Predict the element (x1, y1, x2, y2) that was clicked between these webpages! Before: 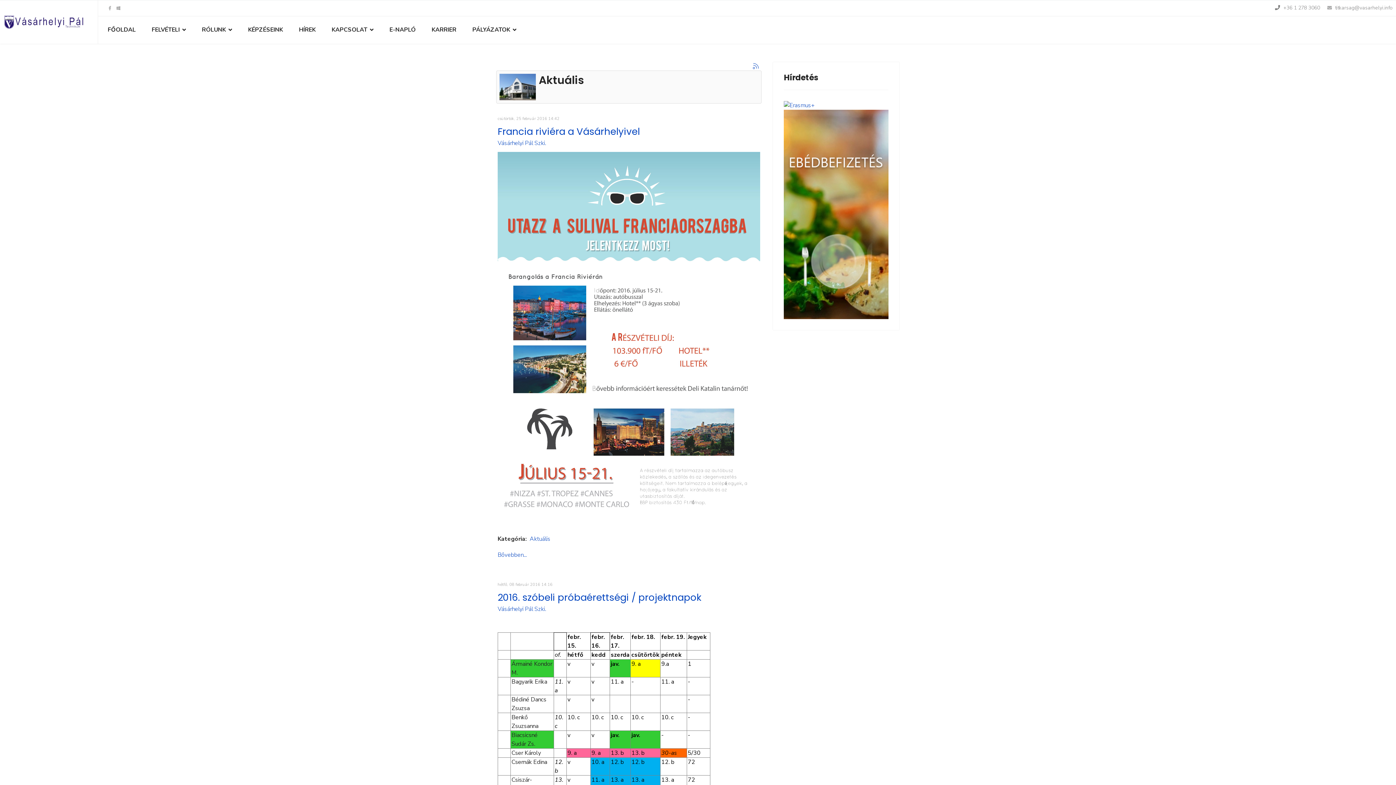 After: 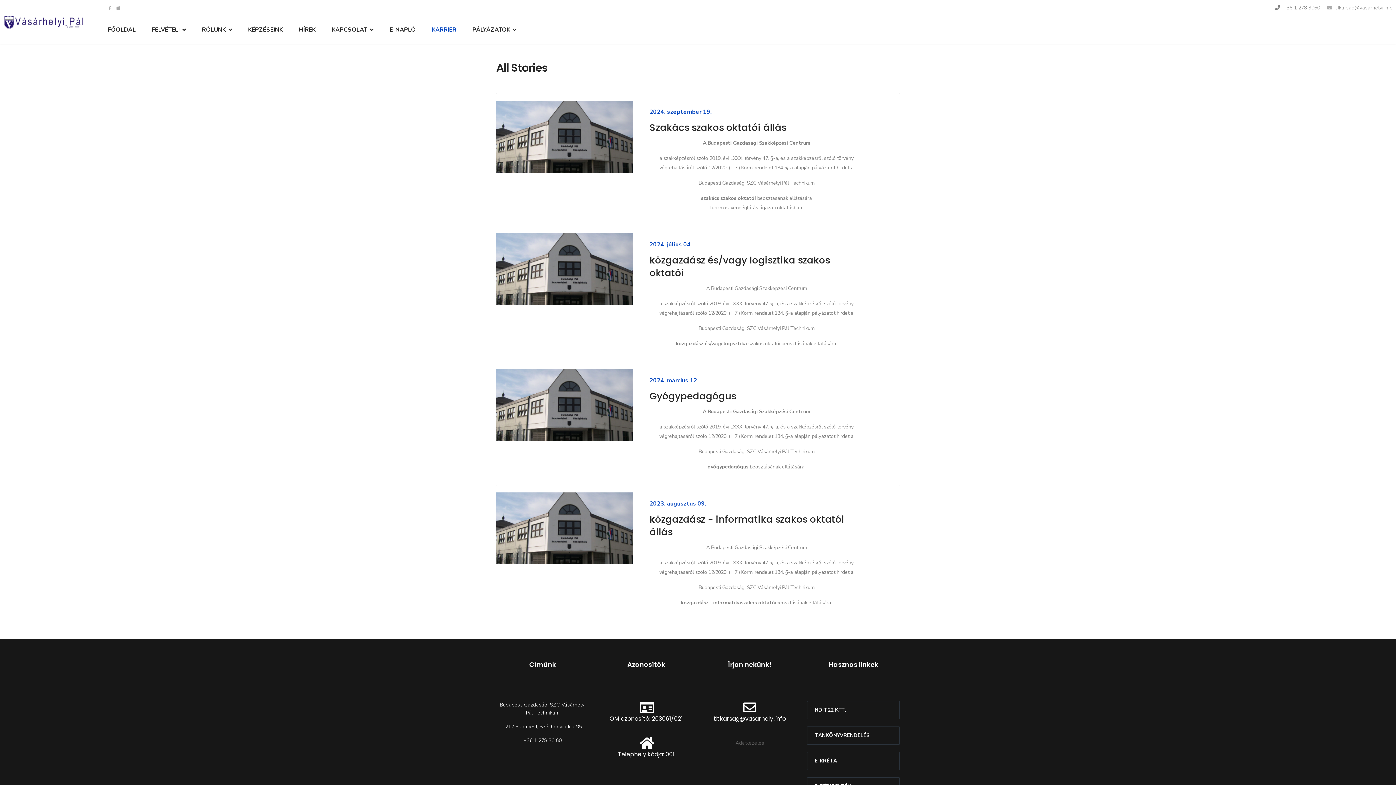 Action: bbox: (423, 16, 464, 43) label: KARRIER